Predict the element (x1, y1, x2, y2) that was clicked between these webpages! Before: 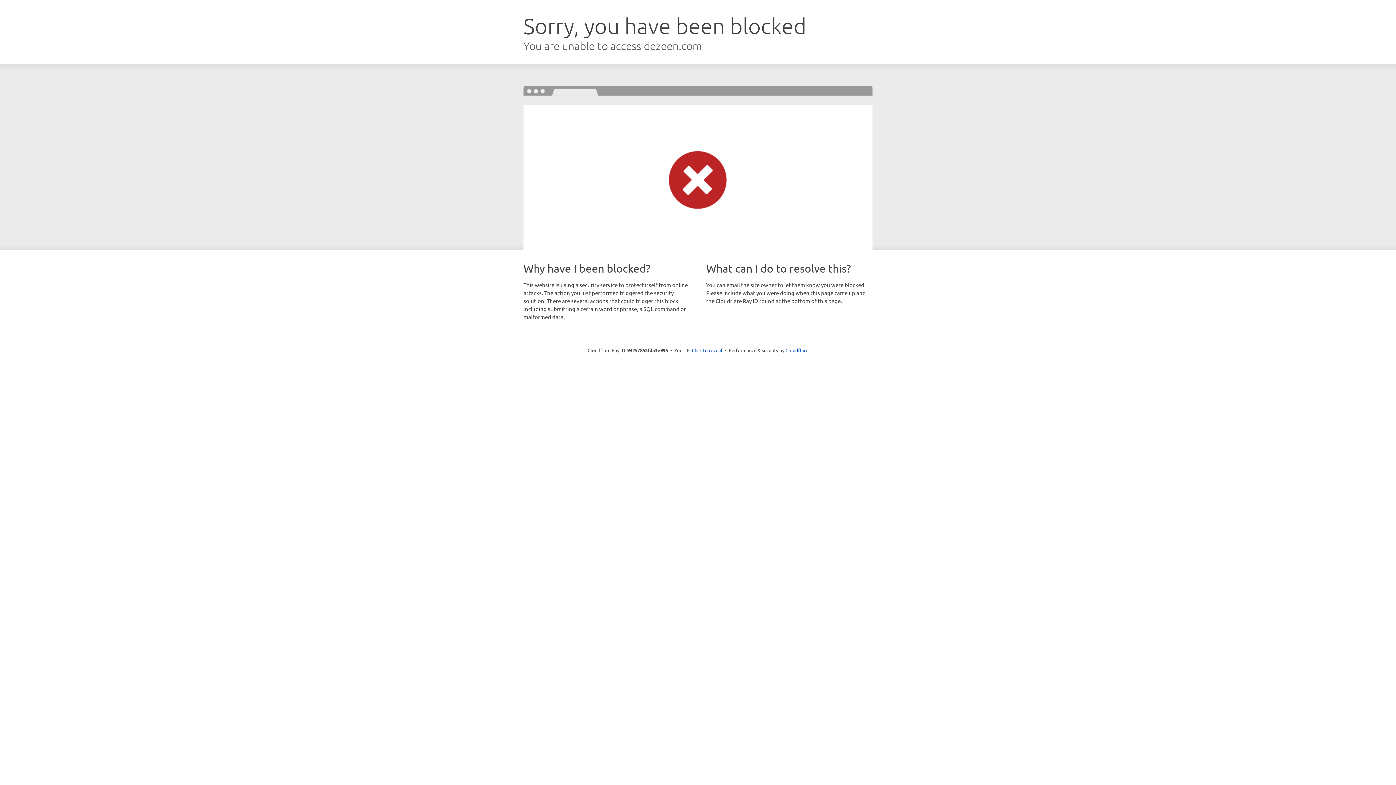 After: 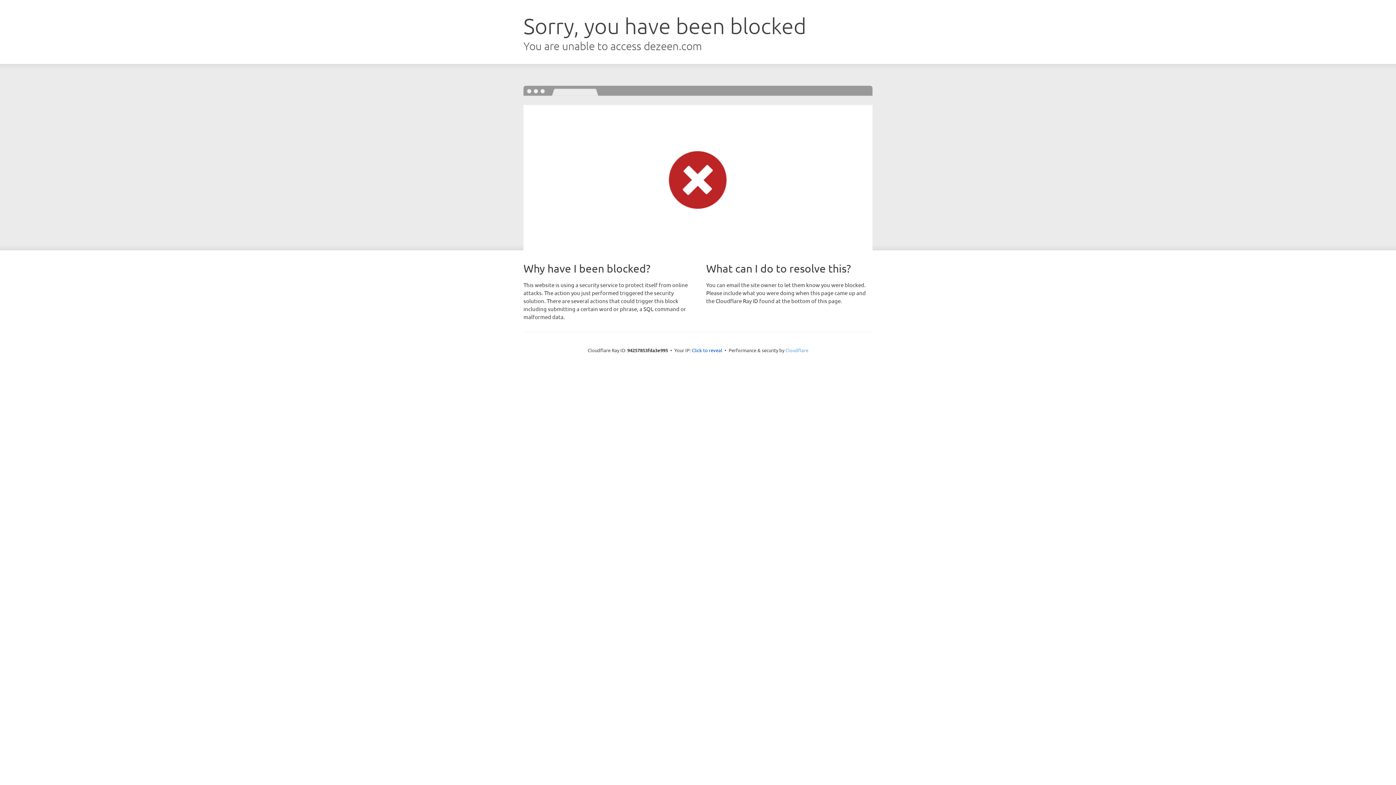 Action: bbox: (785, 347, 808, 353) label: Cloudflare